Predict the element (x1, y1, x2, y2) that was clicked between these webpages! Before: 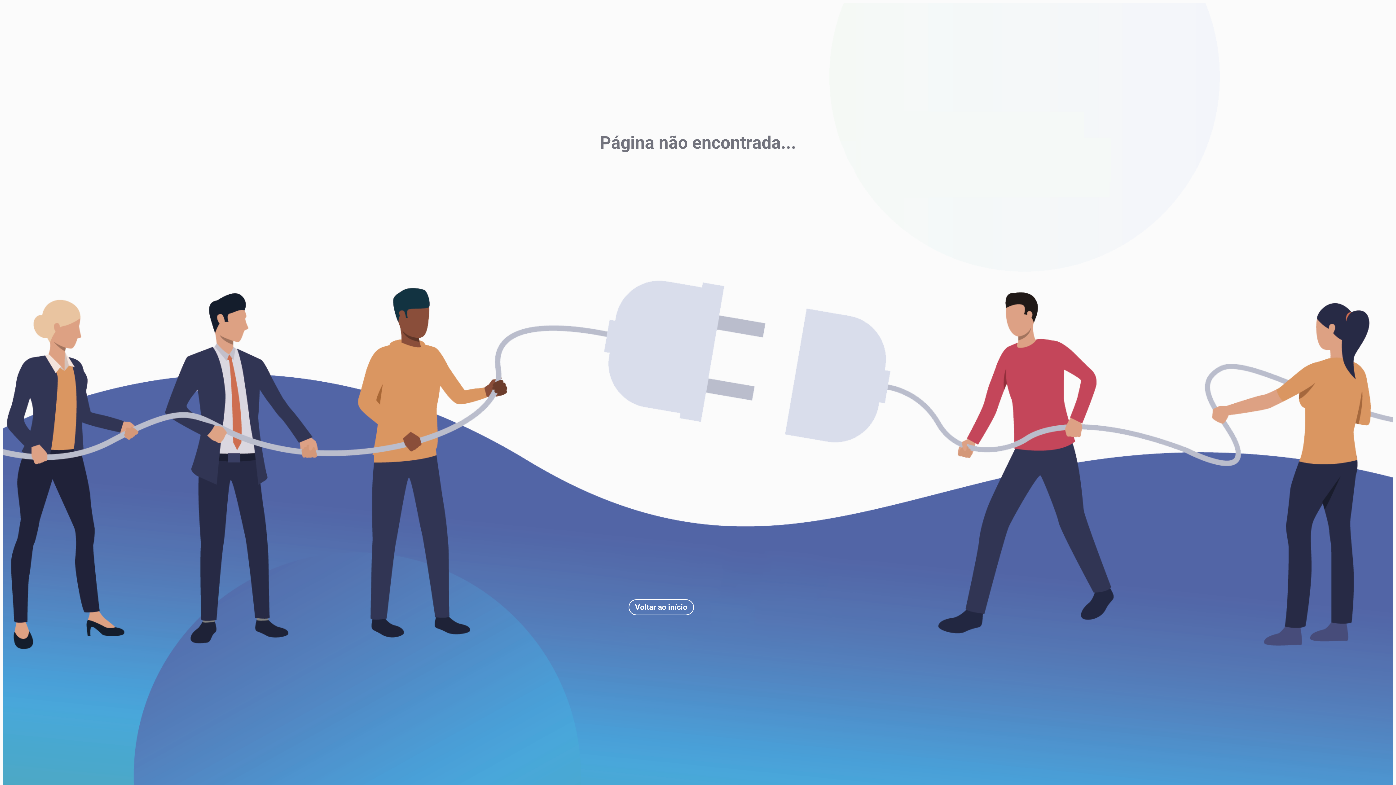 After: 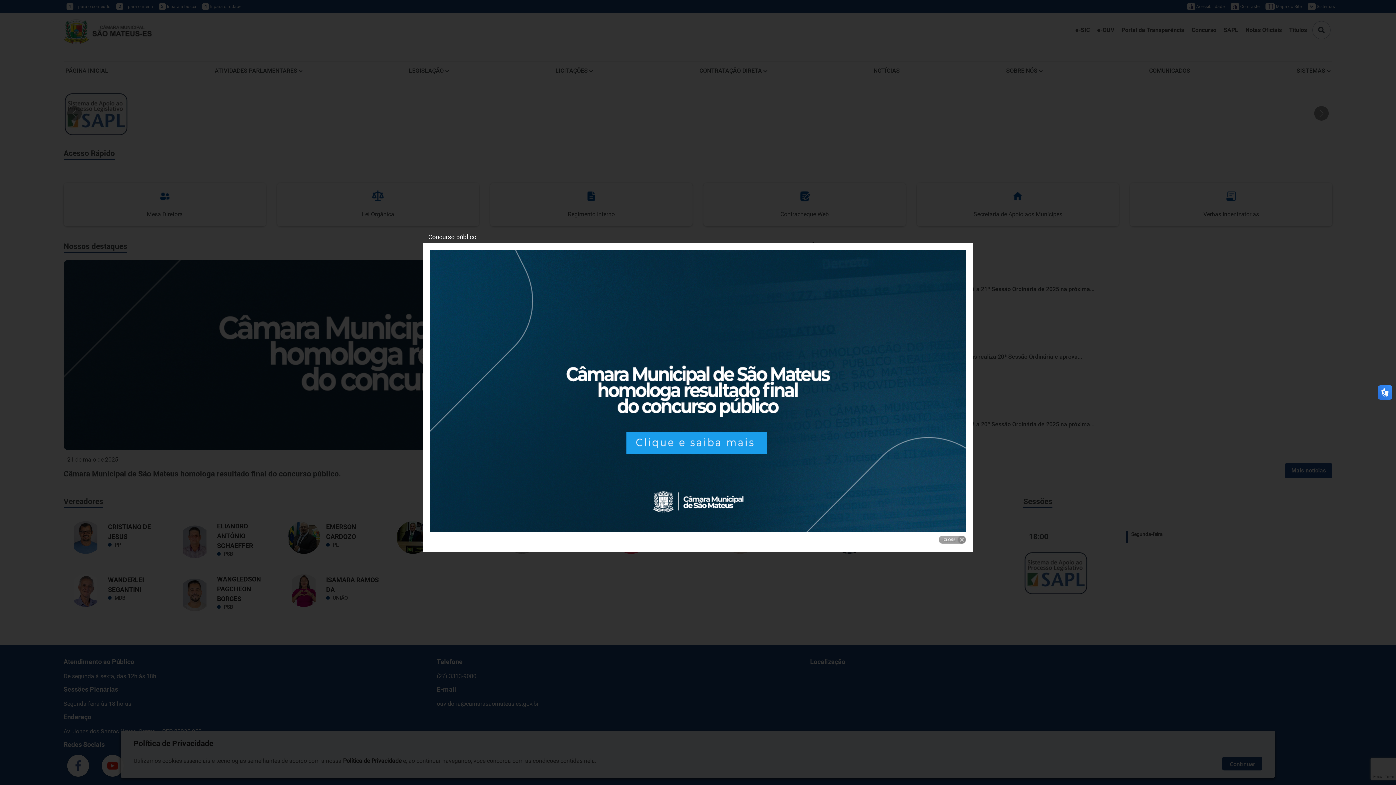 Action: label: Voltar ao início bbox: (628, 599, 694, 615)